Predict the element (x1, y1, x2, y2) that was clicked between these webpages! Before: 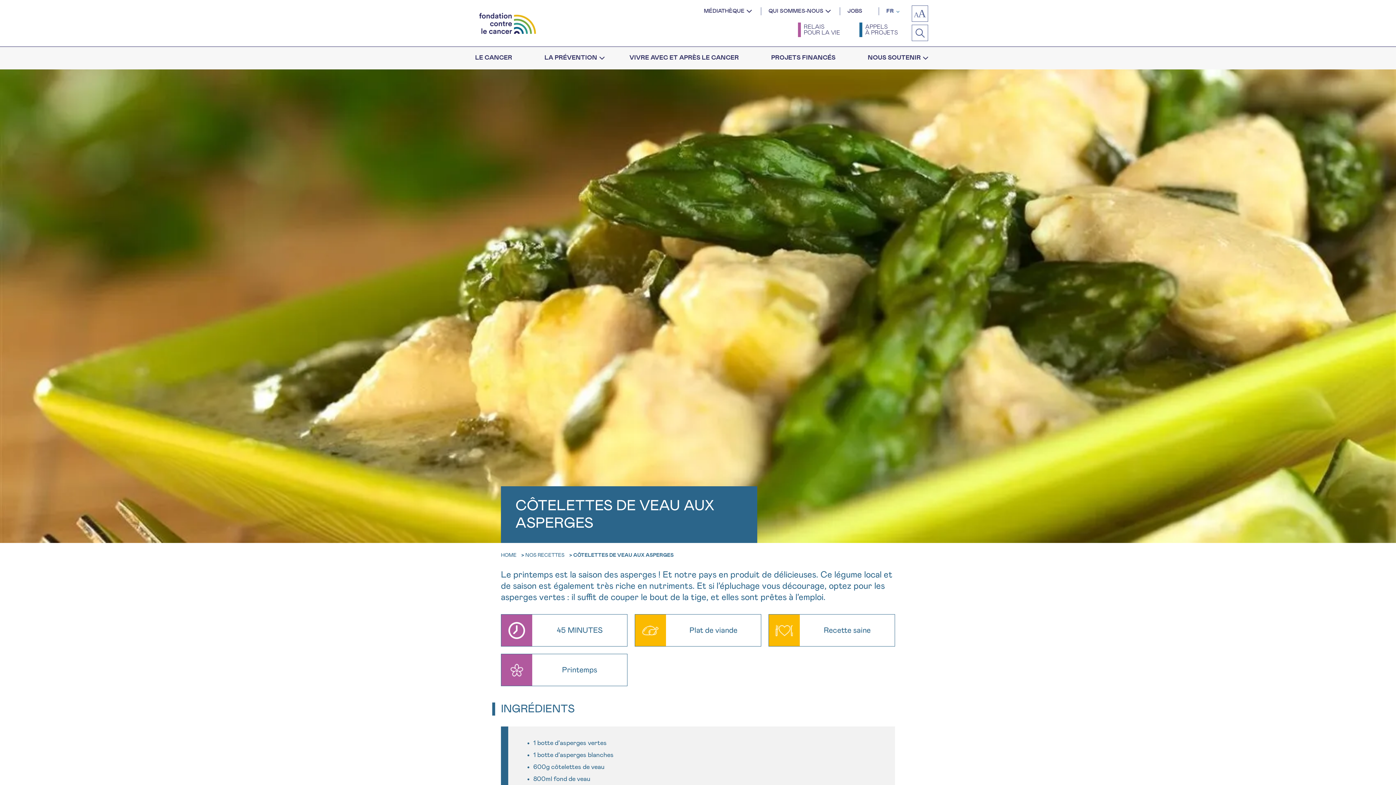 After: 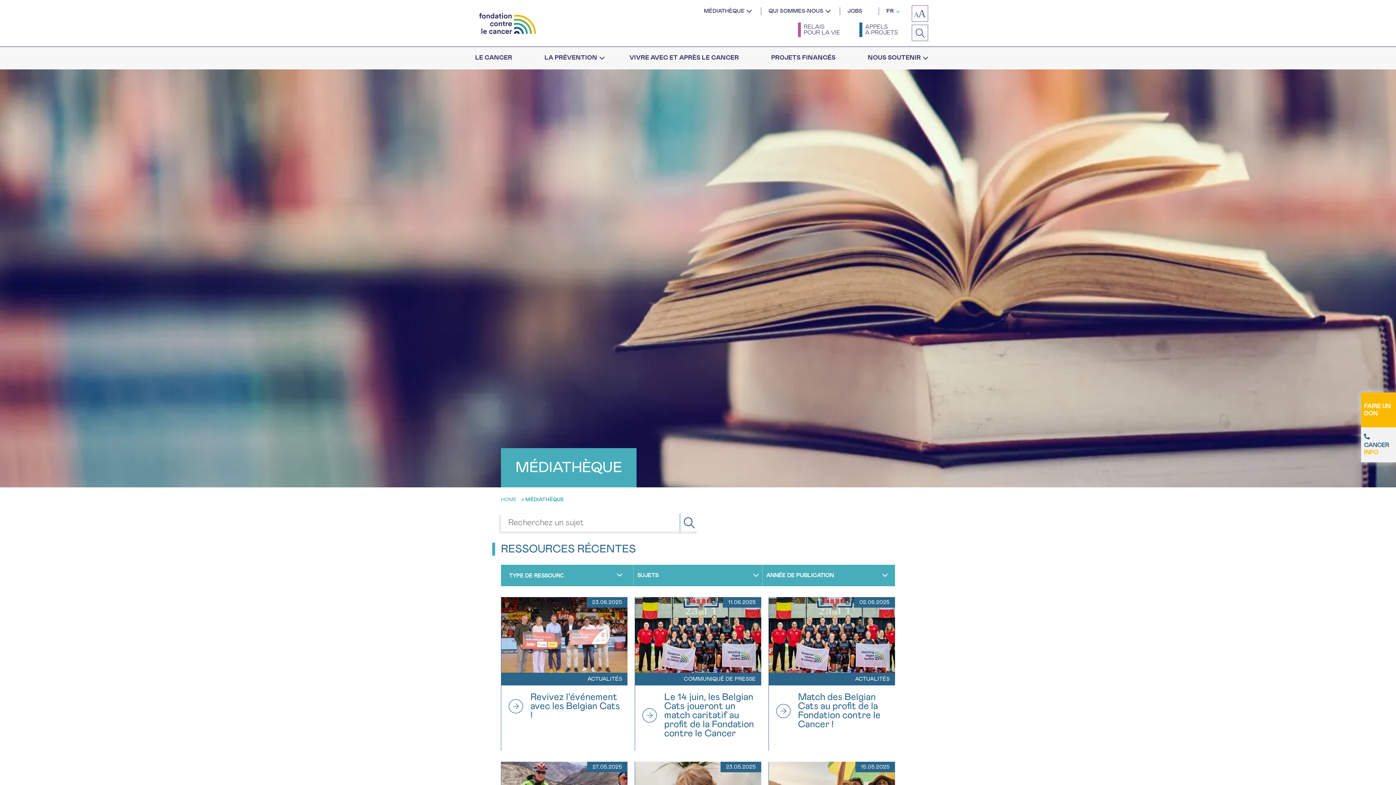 Action: bbox: (696, 7, 752, 15) label: MÉDIATHÈQUE